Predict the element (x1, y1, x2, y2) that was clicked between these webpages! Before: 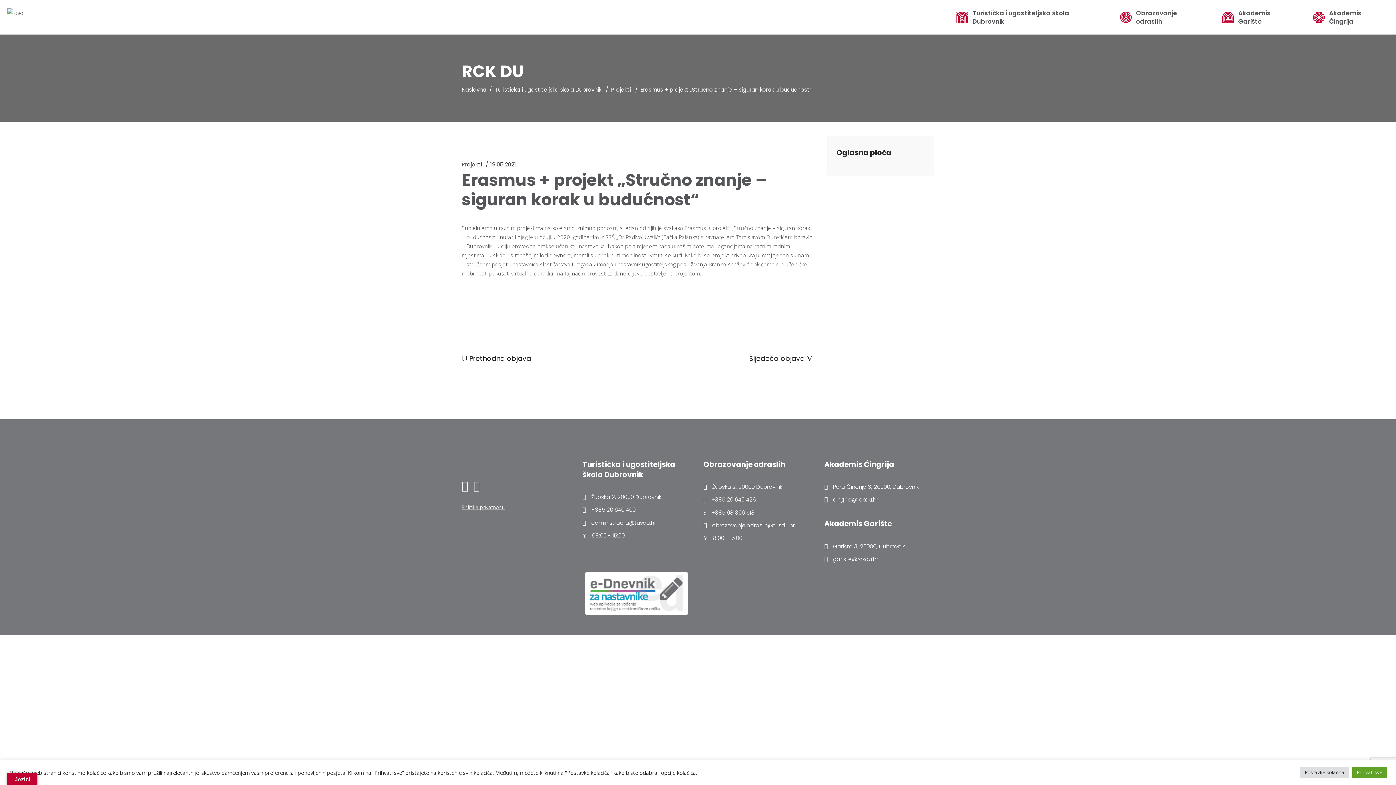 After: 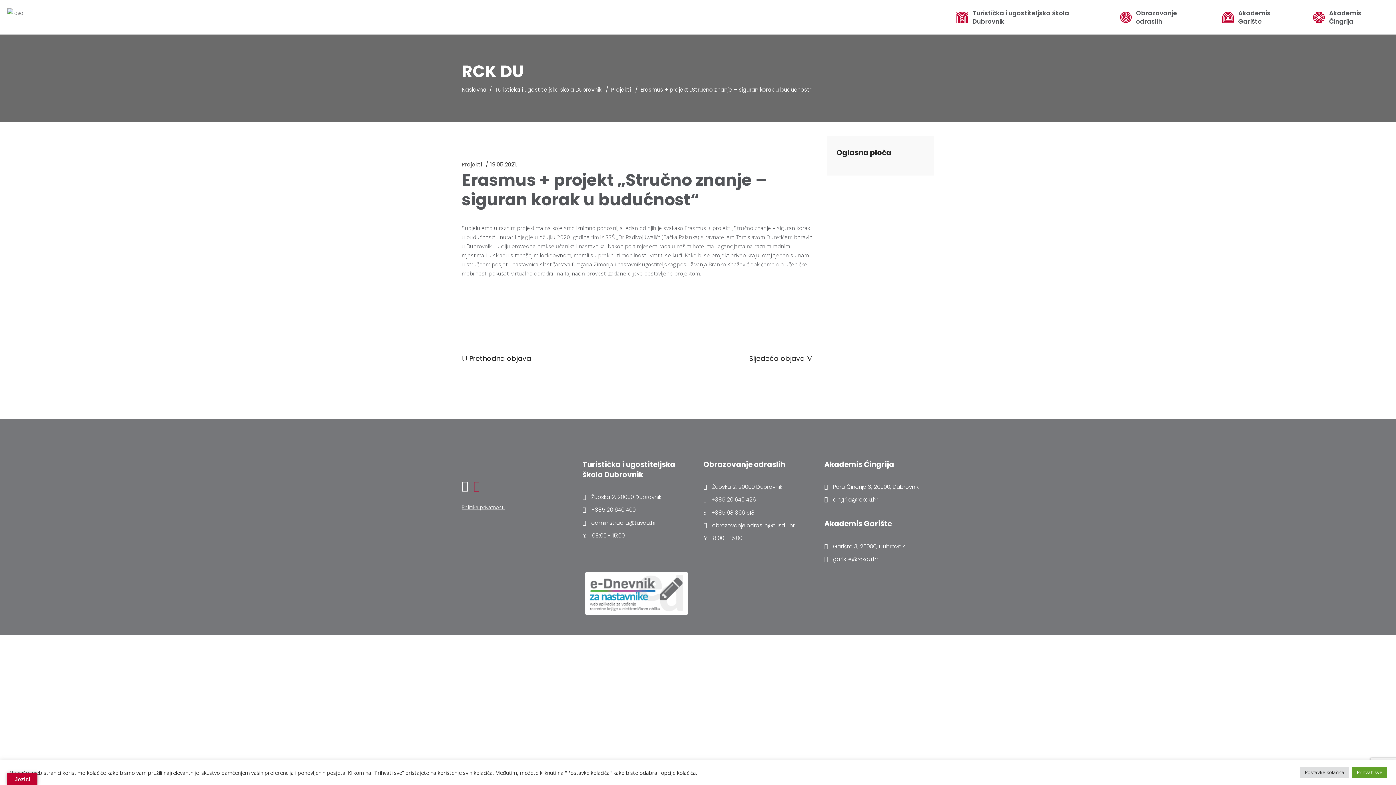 Action: bbox: (473, 481, 480, 490)